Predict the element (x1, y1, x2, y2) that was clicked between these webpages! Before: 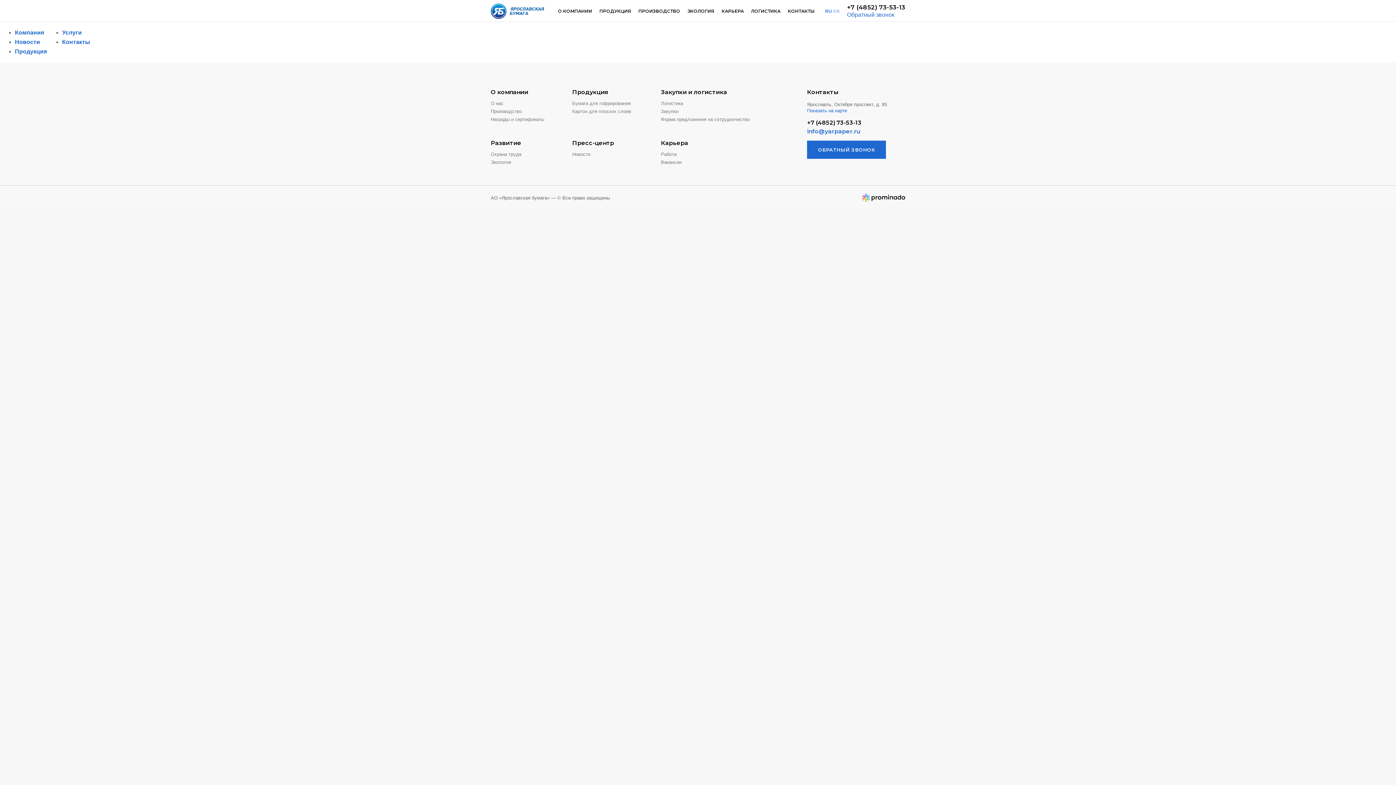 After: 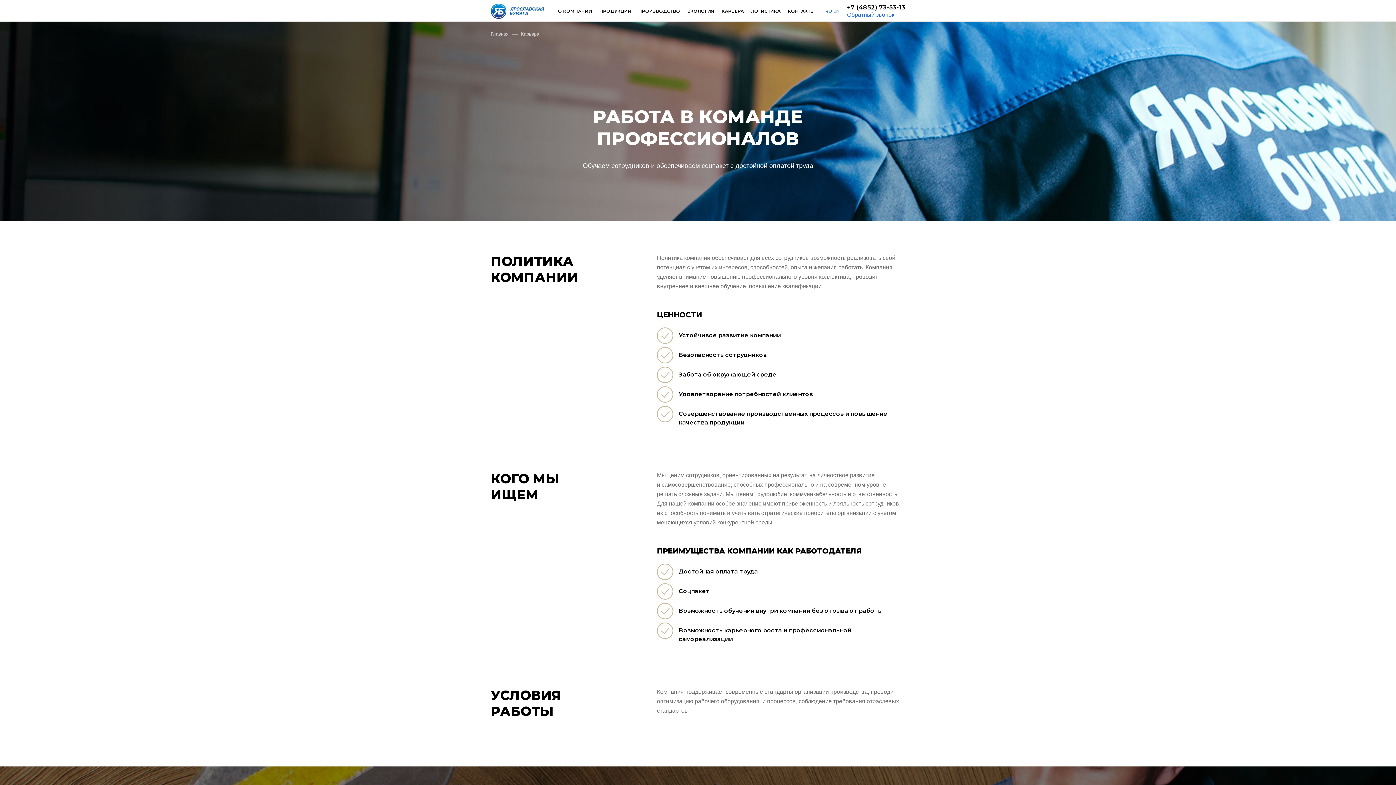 Action: bbox: (661, 151, 752, 157) label: Работа